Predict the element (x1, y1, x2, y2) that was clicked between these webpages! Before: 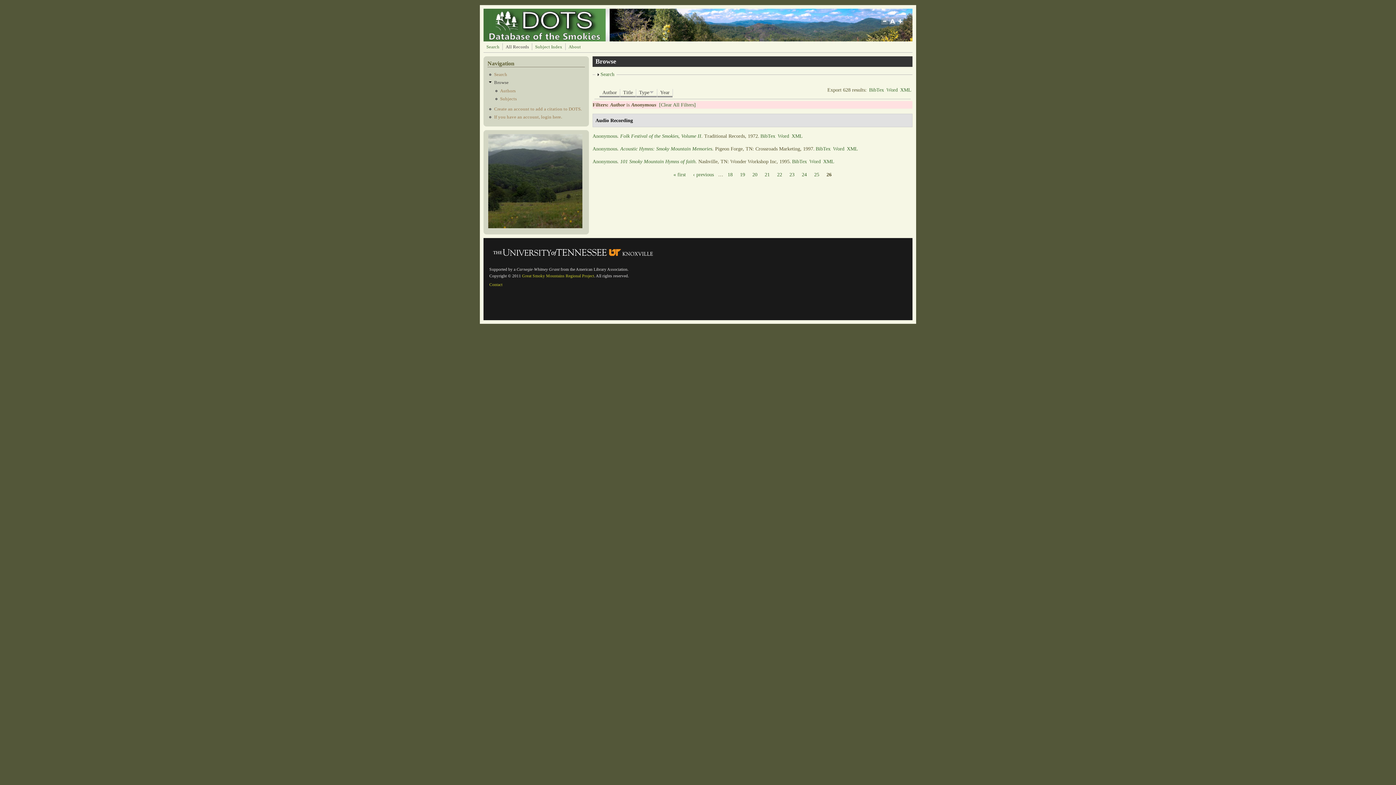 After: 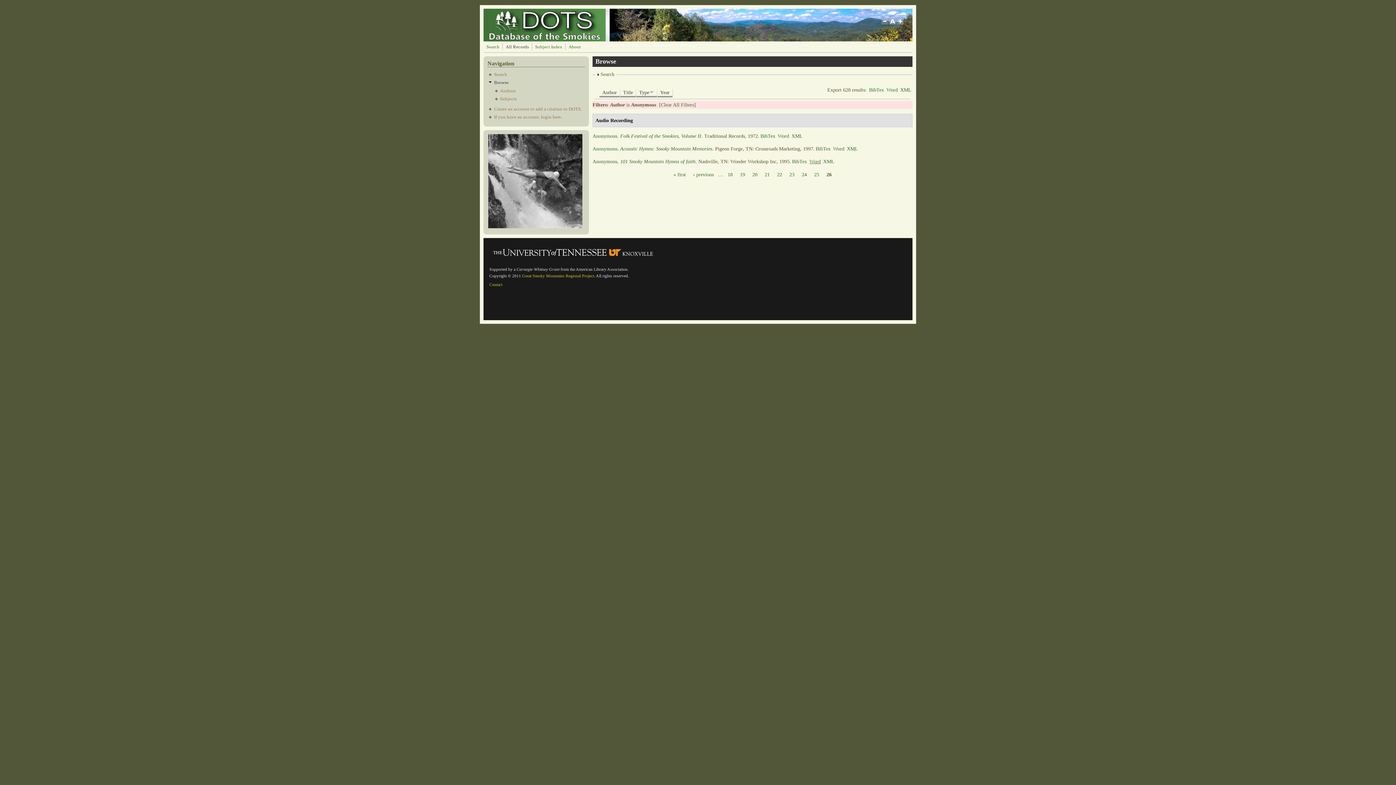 Action: bbox: (809, 158, 820, 164) label: Word